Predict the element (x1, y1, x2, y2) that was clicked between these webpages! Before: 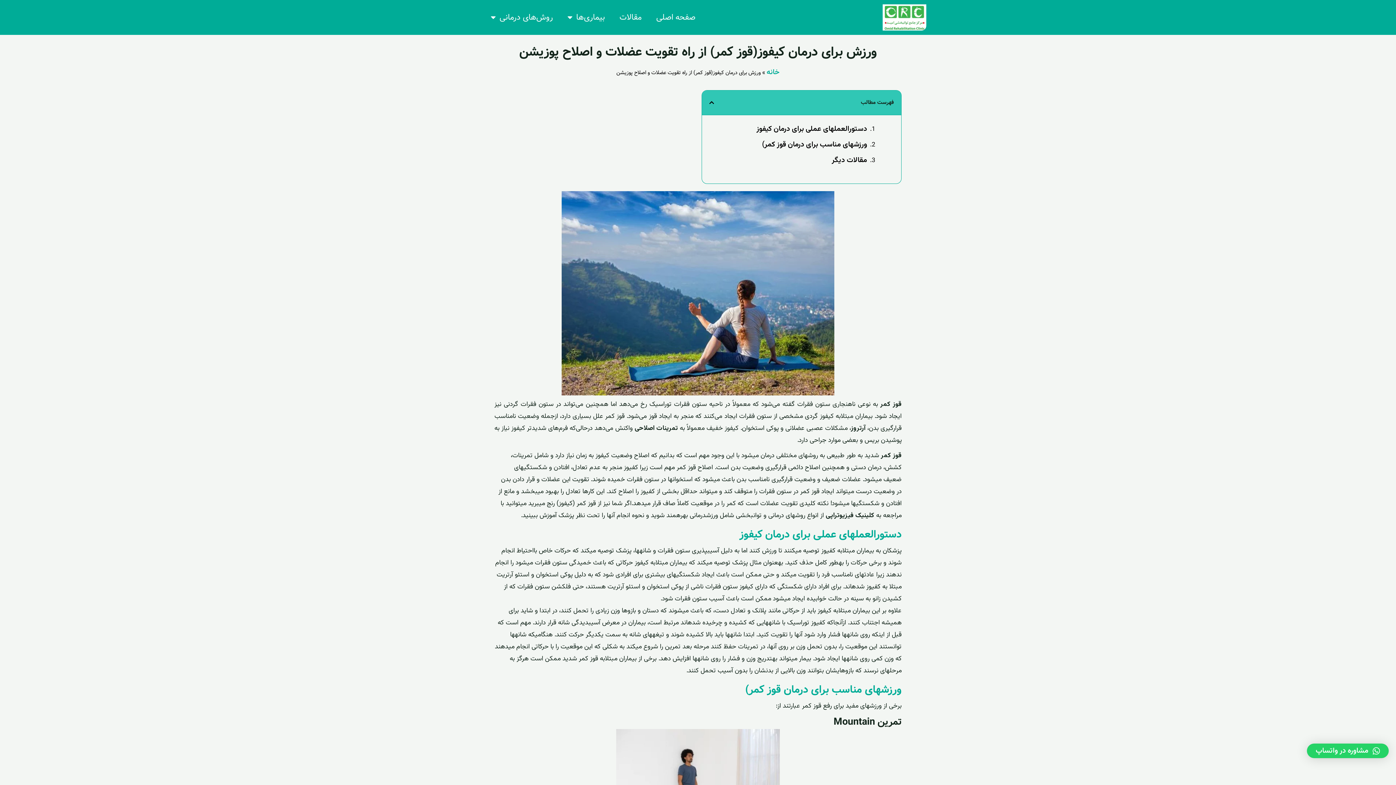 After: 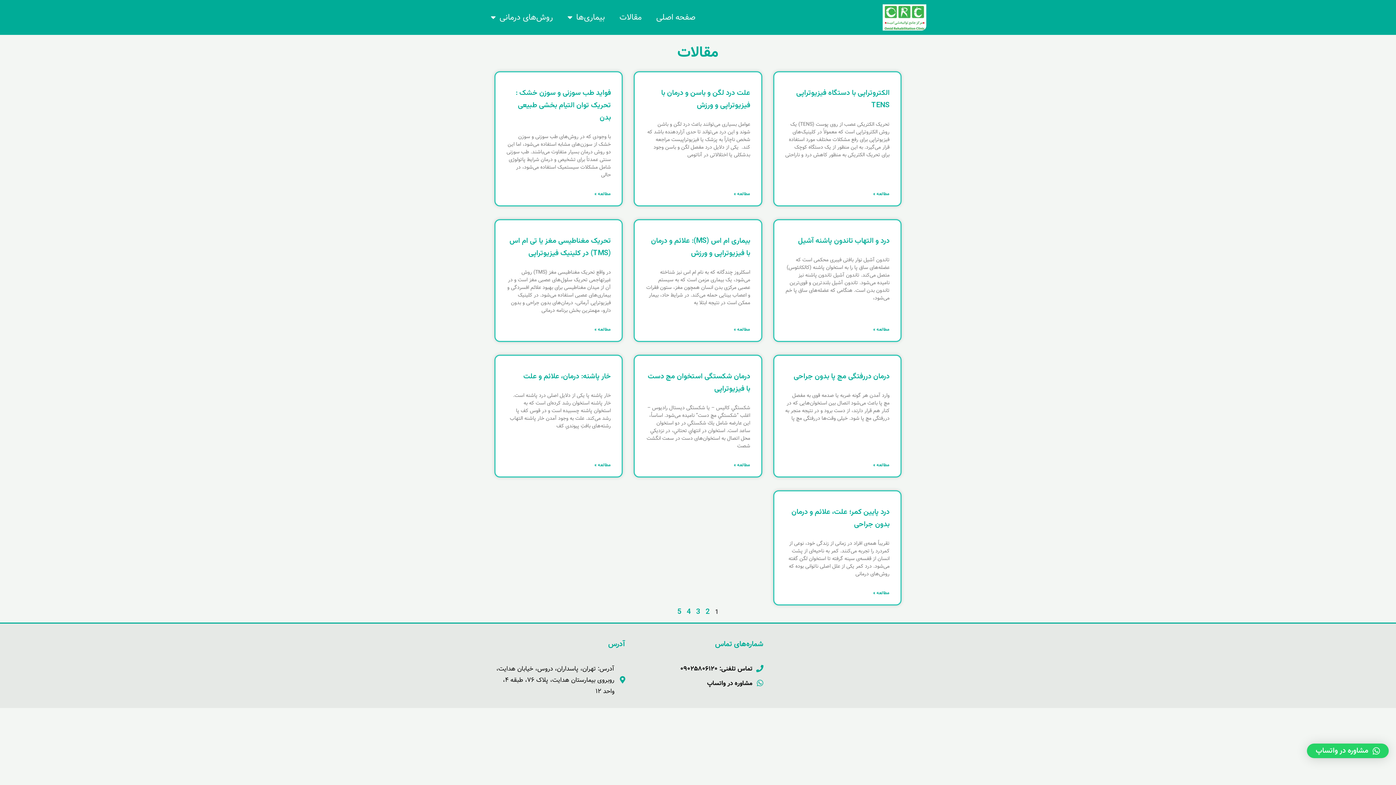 Action: bbox: (612, 8, 649, 26) label: مقالات